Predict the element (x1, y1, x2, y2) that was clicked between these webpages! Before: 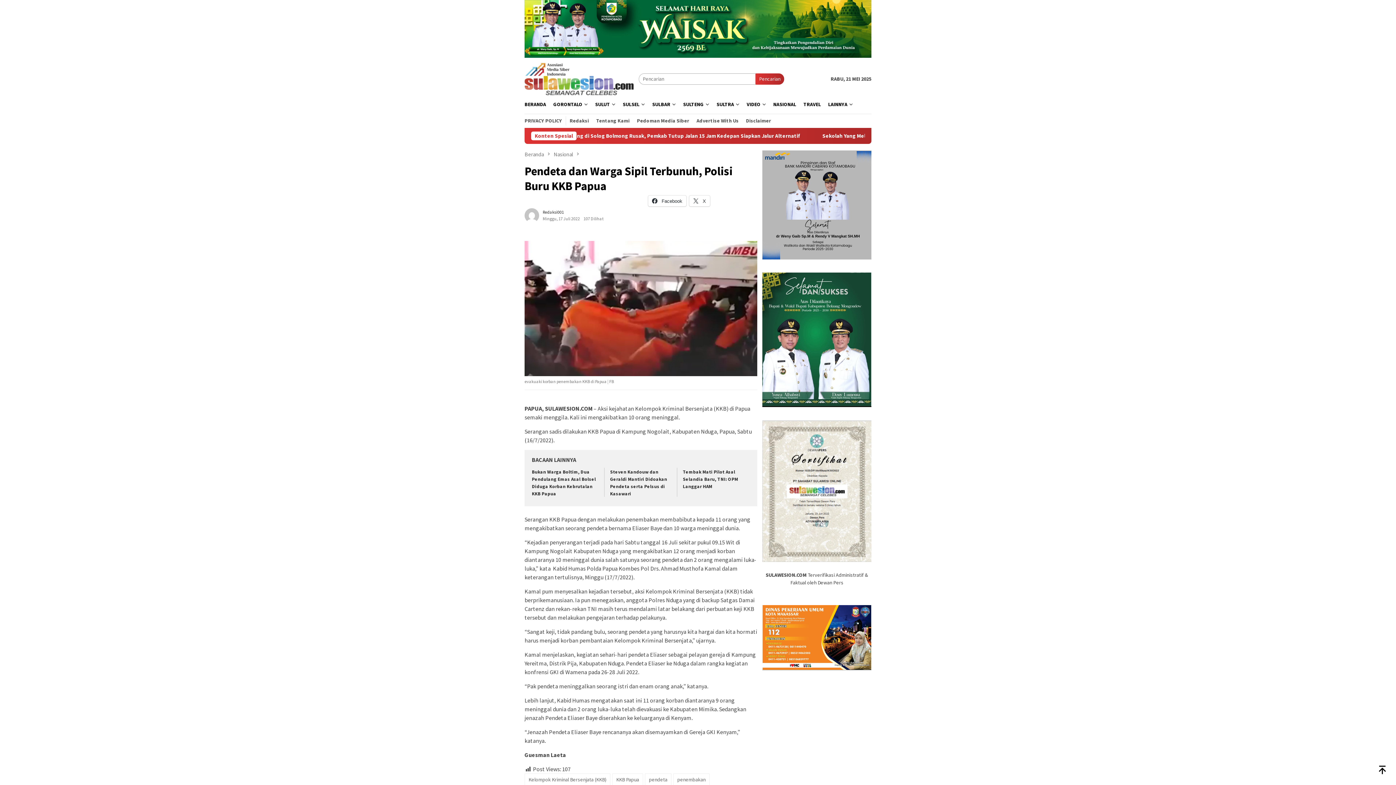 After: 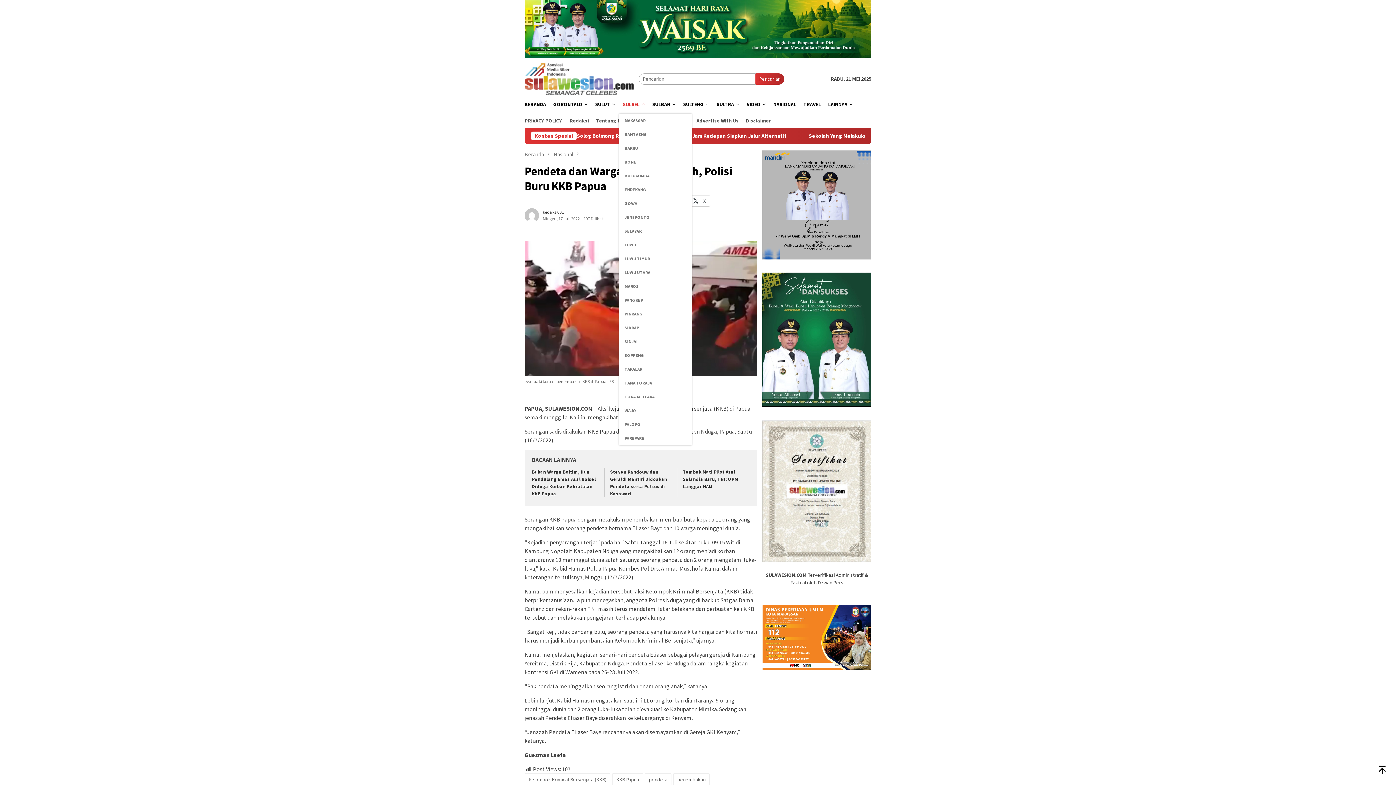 Action: label: SULSEL bbox: (619, 95, 648, 113)